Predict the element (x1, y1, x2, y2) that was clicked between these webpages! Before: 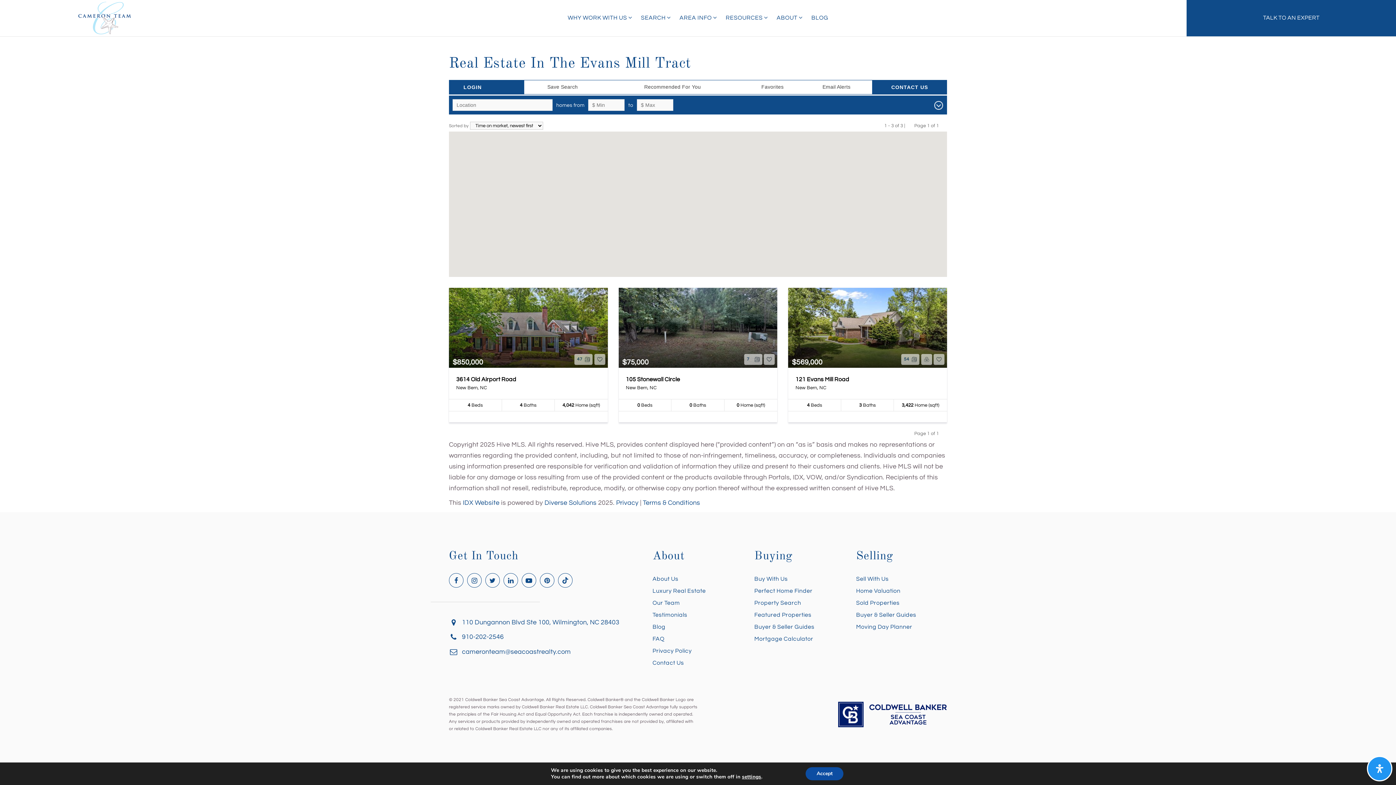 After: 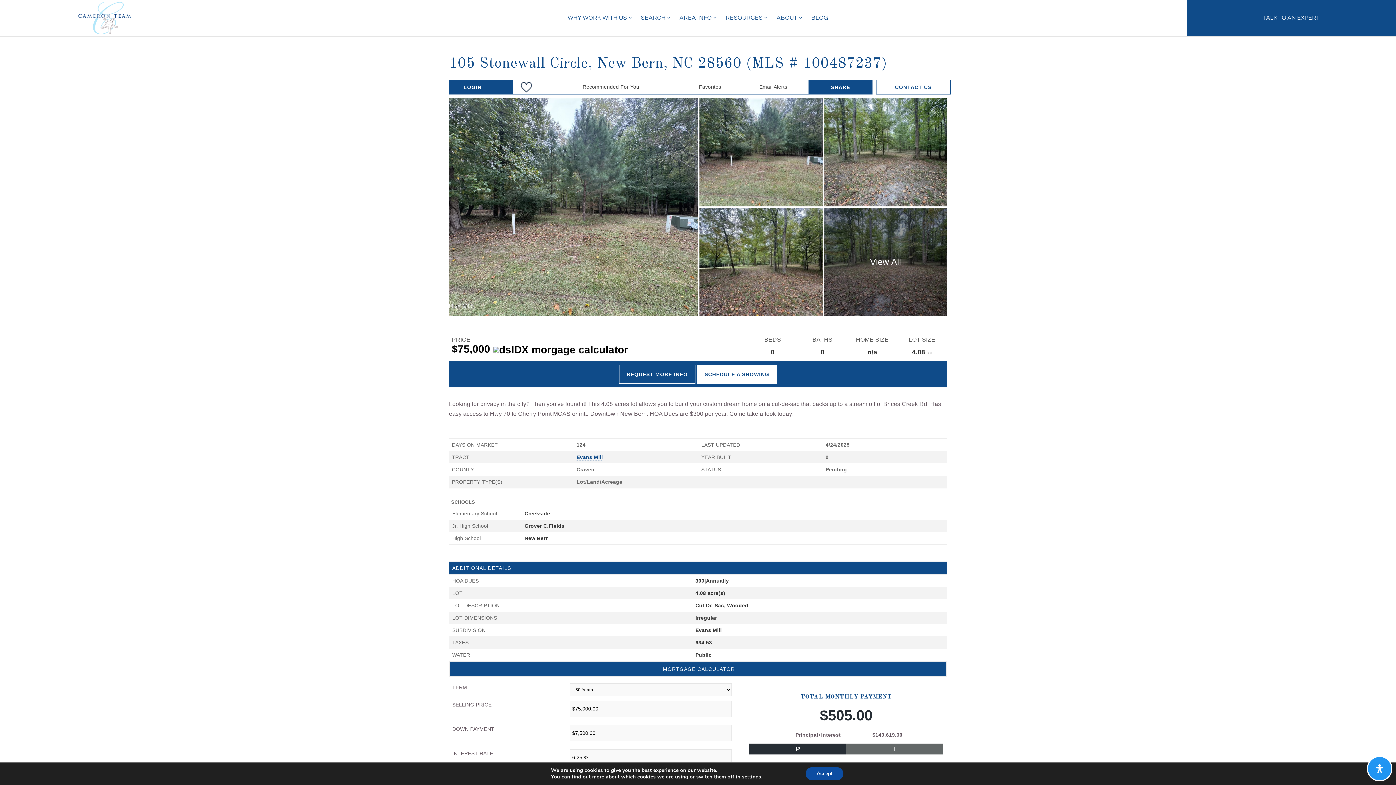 Action: bbox: (658, 238, 666, 247)